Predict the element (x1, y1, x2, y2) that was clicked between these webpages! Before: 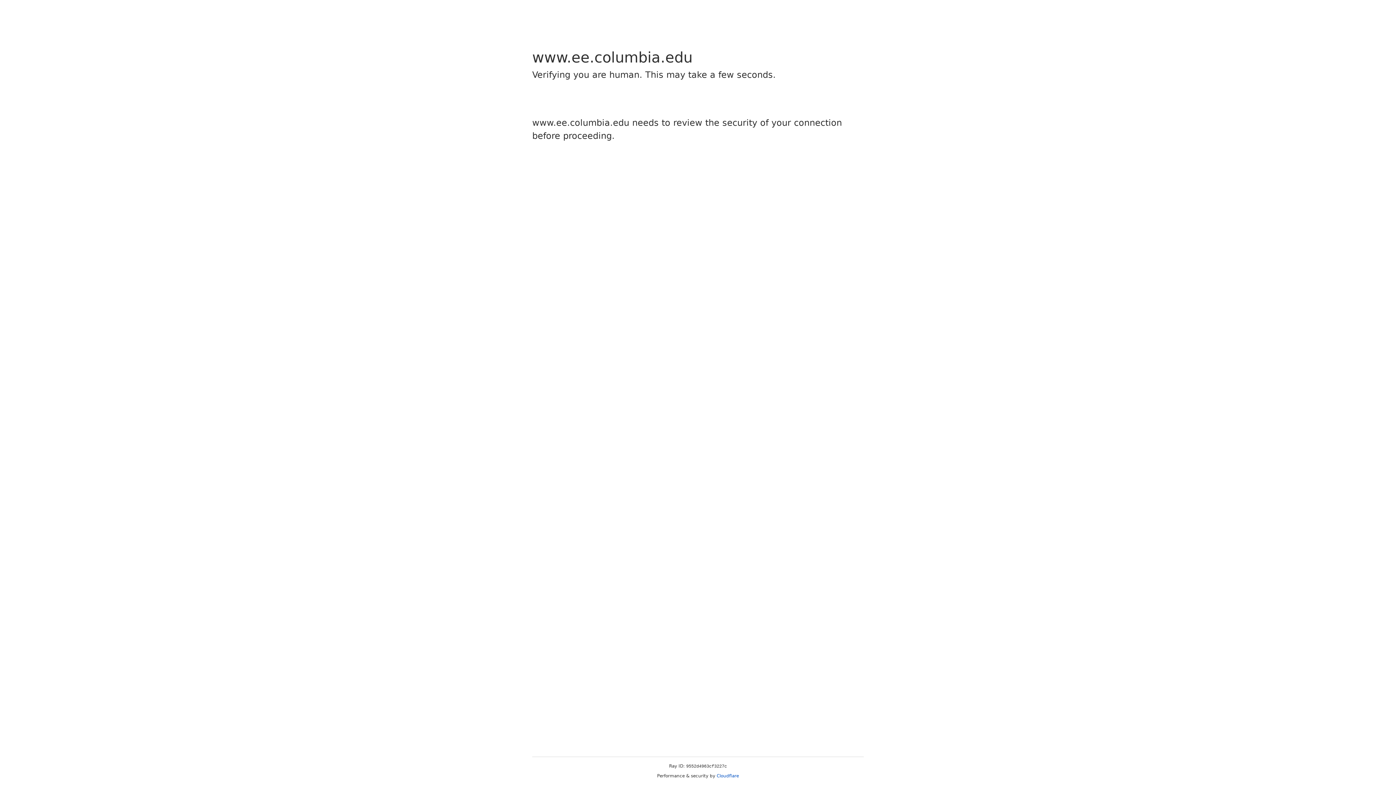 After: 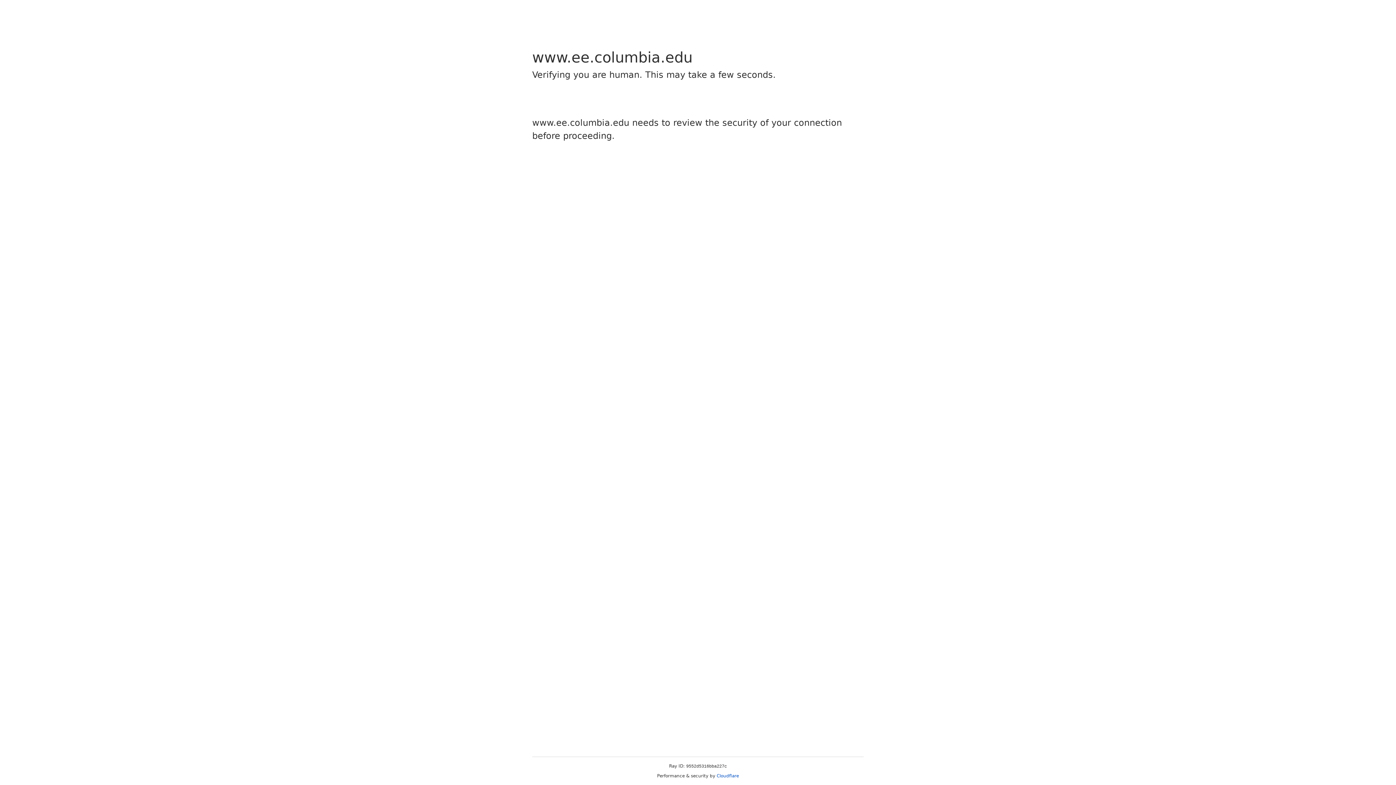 Action: bbox: (716, 773, 739, 778) label: Cloudflare